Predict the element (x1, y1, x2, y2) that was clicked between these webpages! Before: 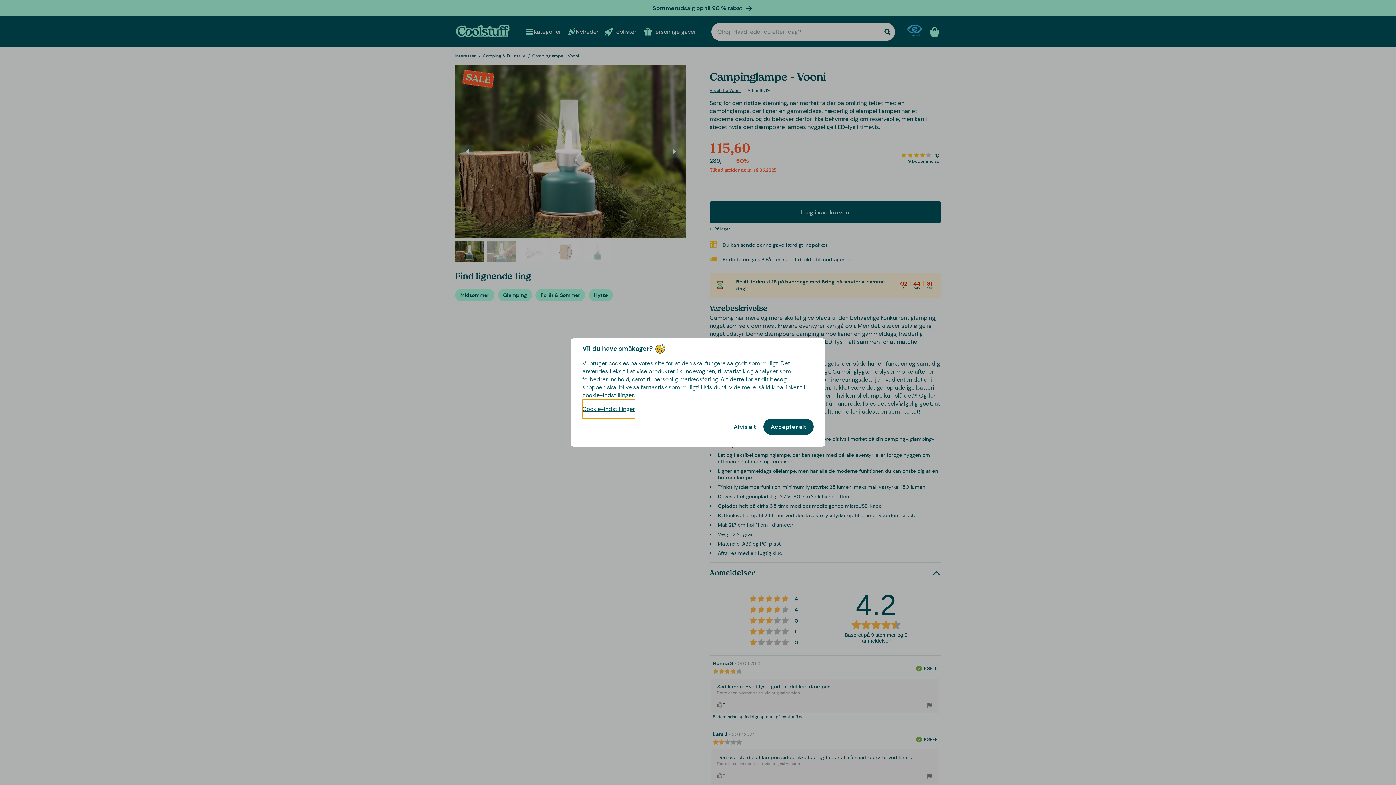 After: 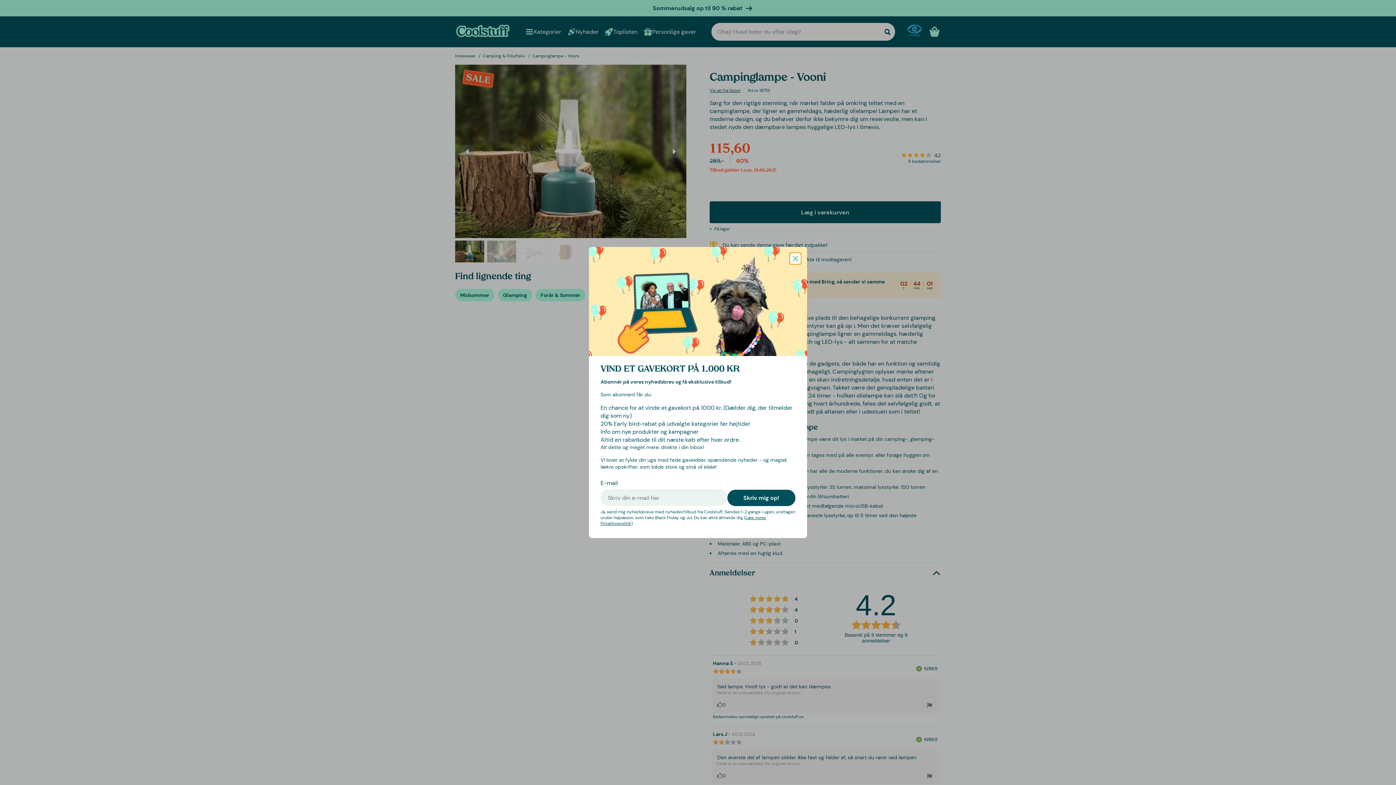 Action: bbox: (763, 418, 813, 435) label: Accepter alt